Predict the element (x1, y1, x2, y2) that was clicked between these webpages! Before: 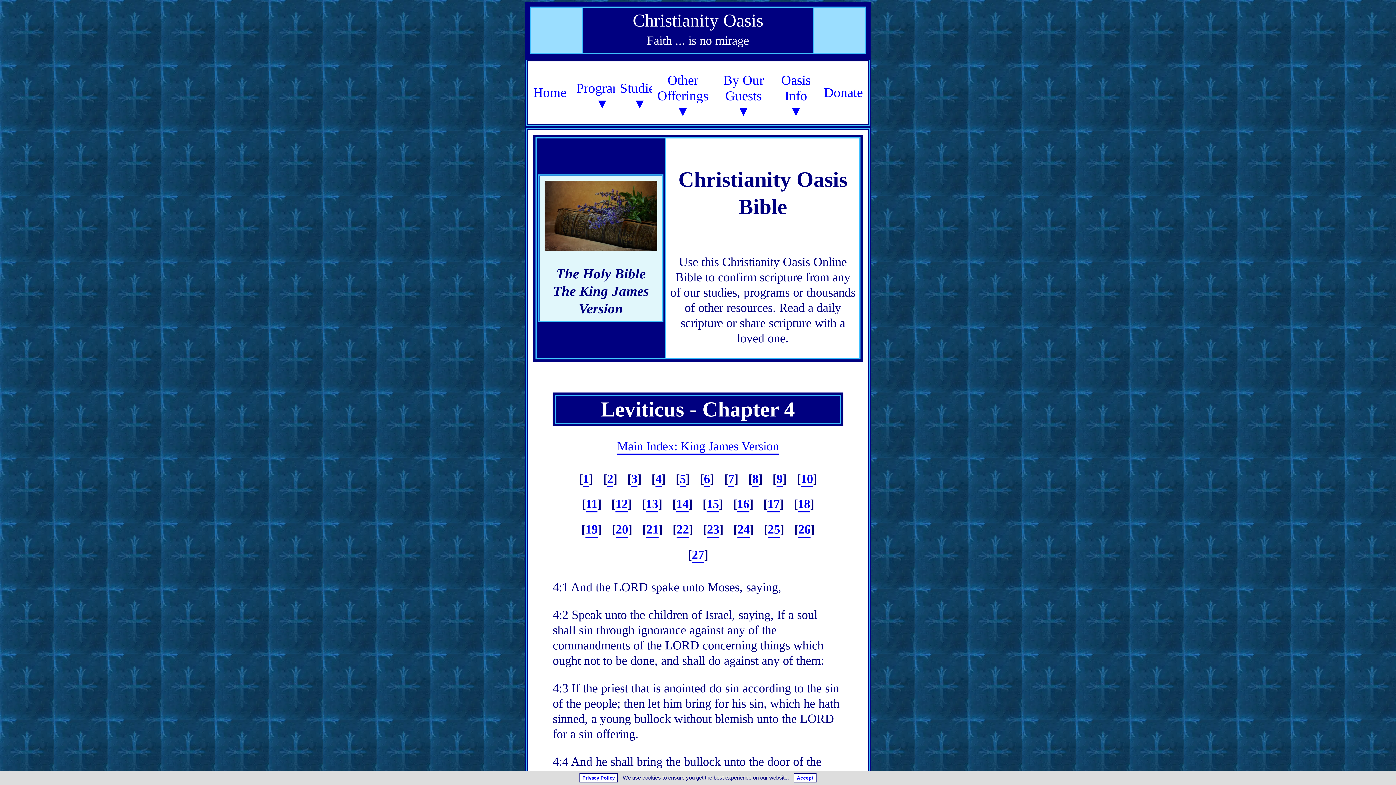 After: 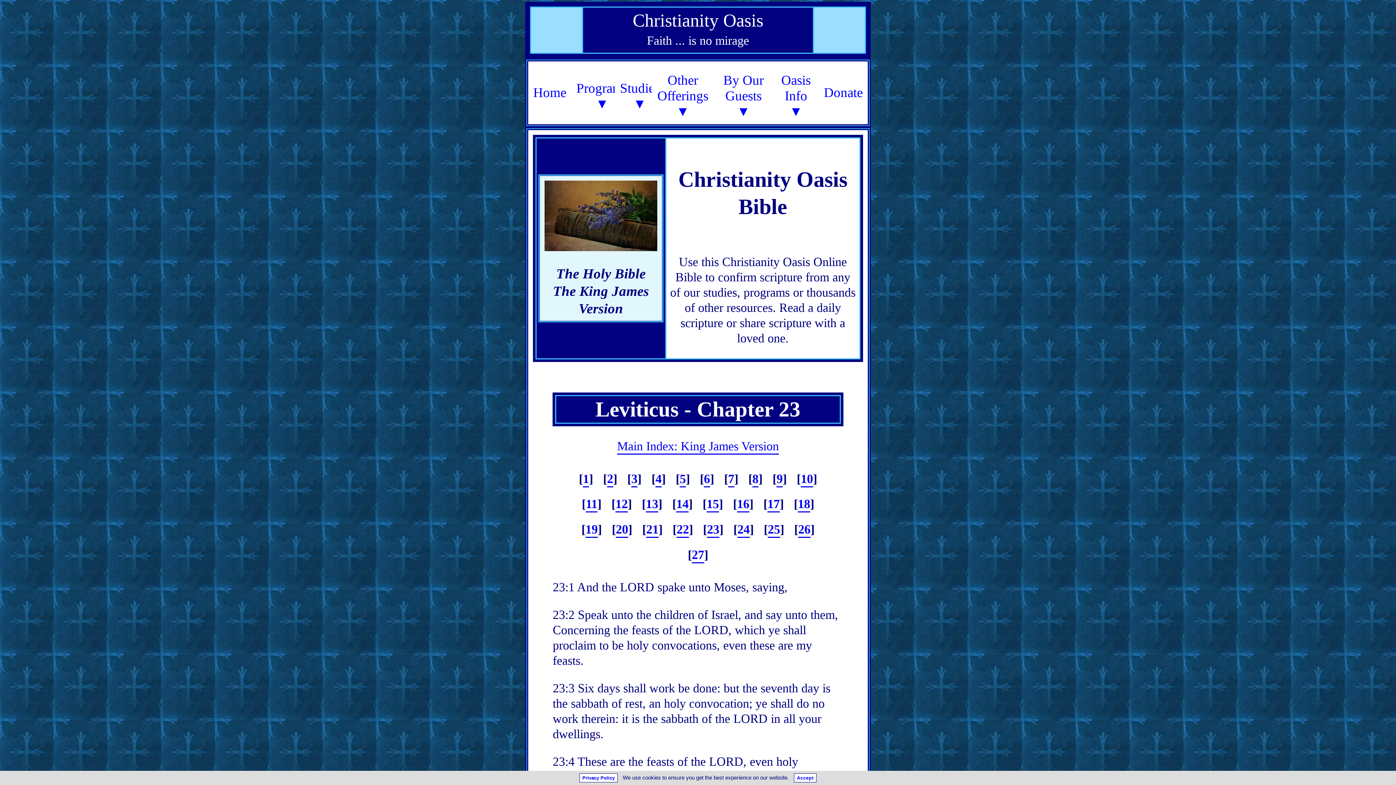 Action: label: 23 bbox: (707, 522, 719, 536)